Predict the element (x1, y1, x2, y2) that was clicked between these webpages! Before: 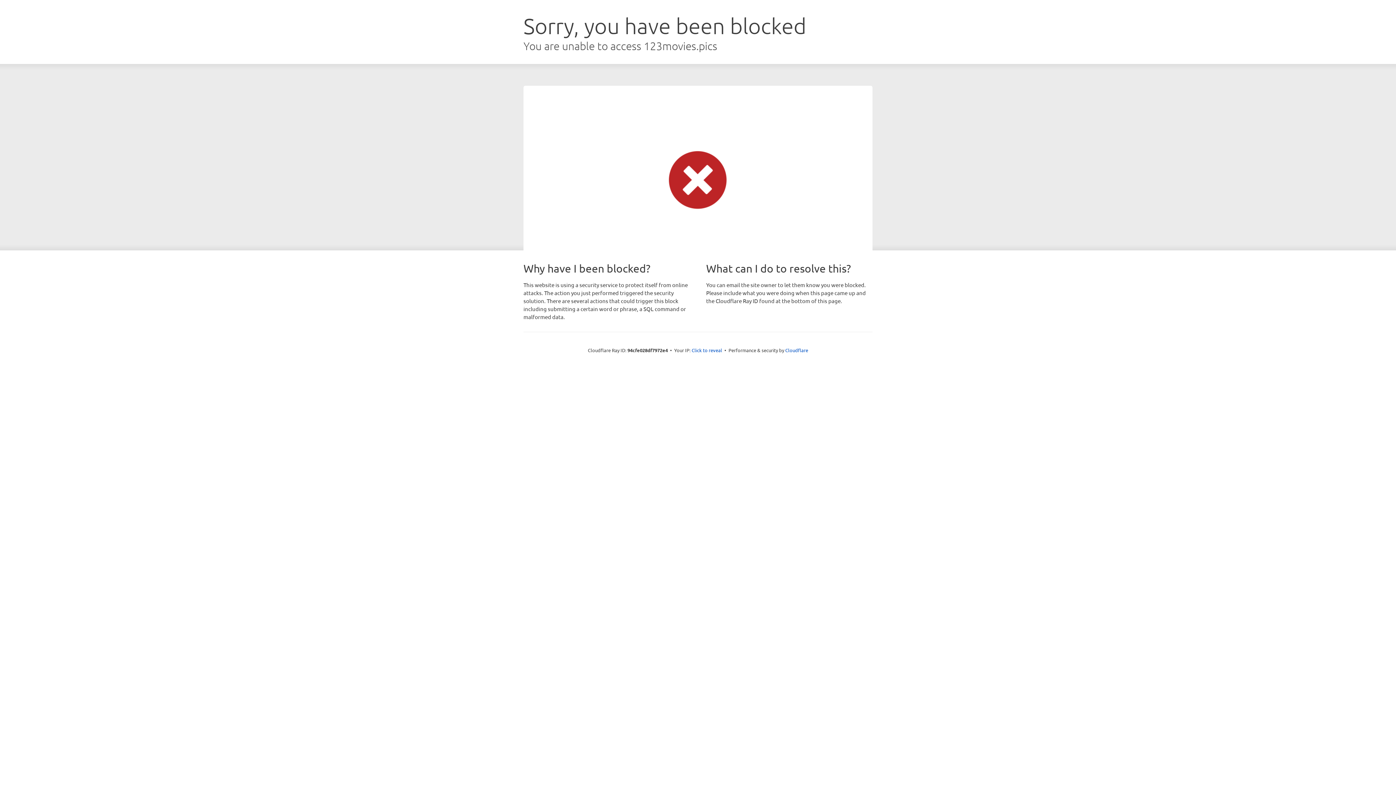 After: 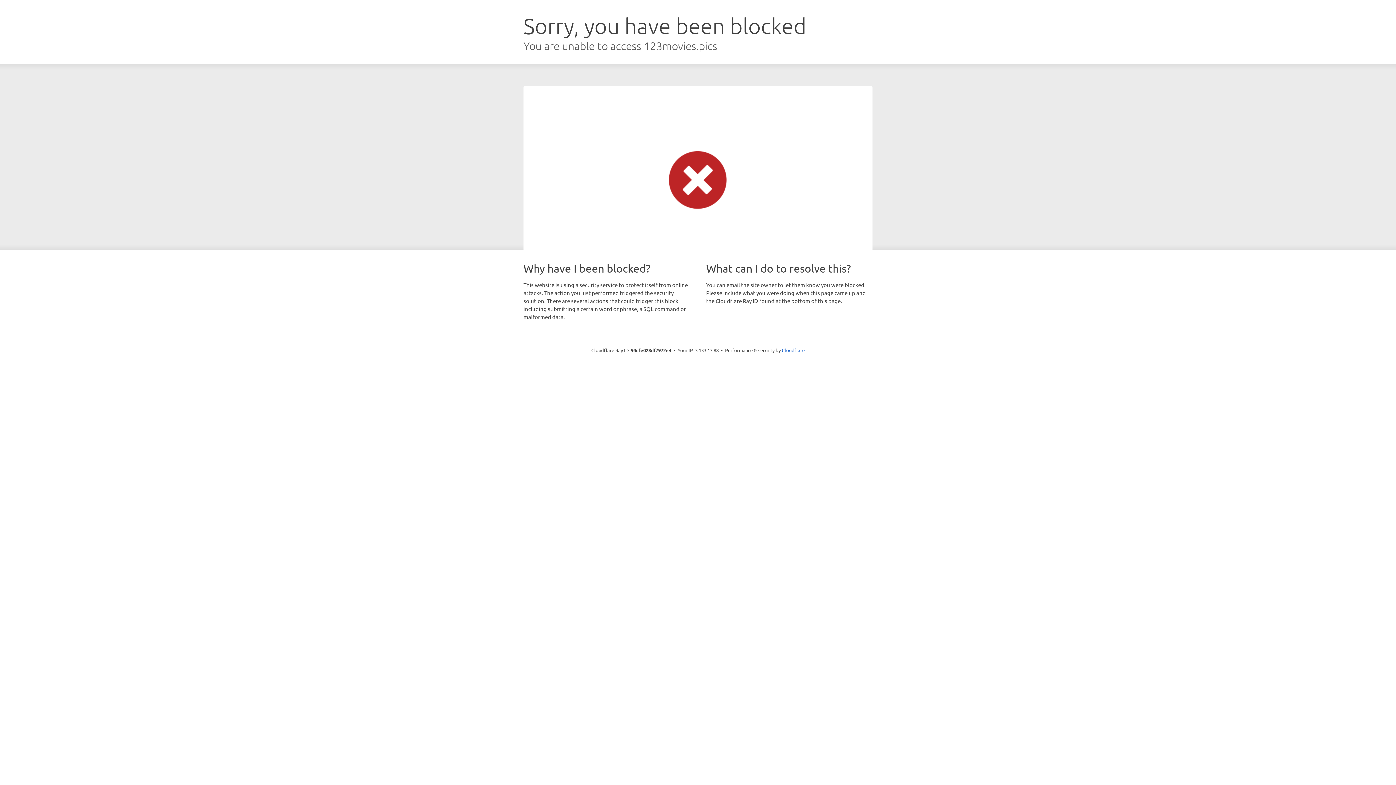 Action: label: Click to reveal bbox: (691, 346, 722, 353)